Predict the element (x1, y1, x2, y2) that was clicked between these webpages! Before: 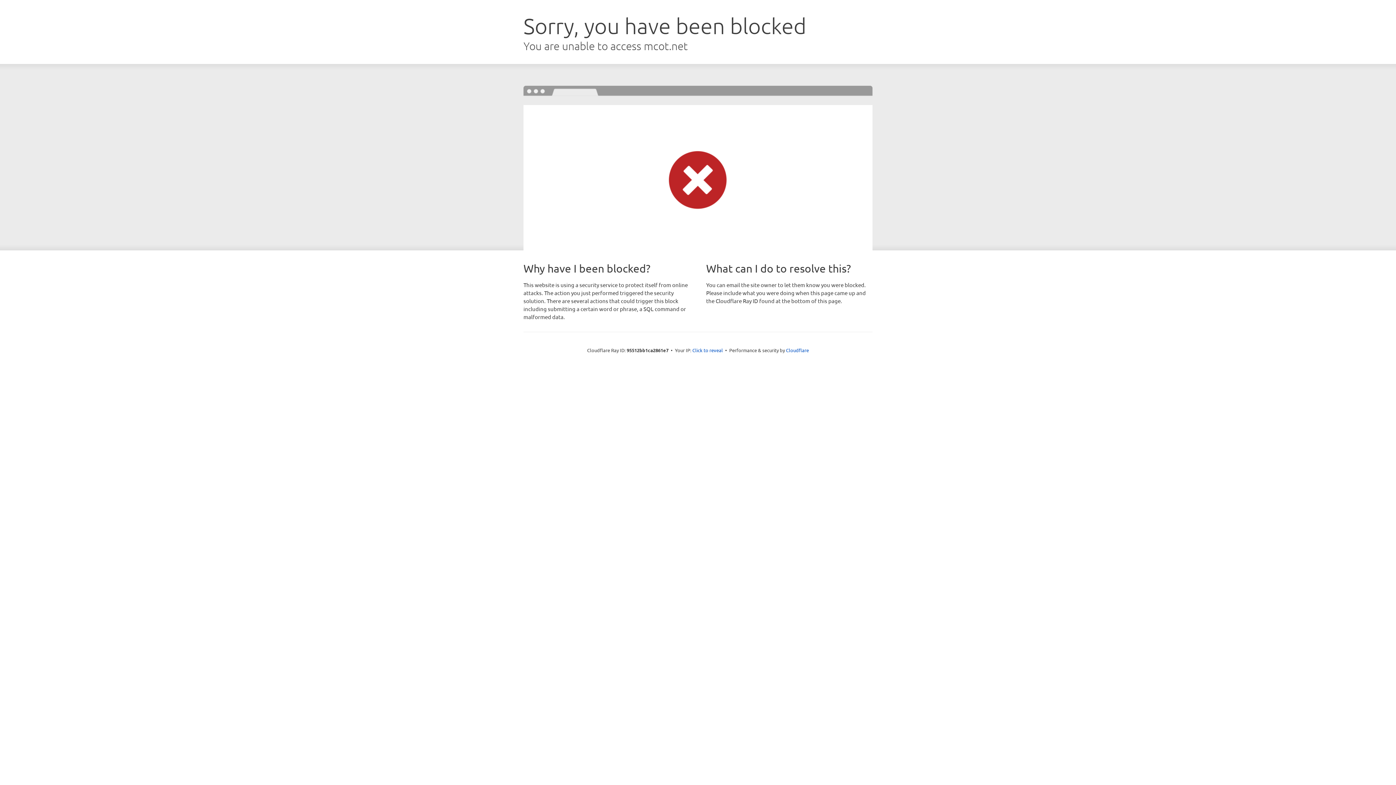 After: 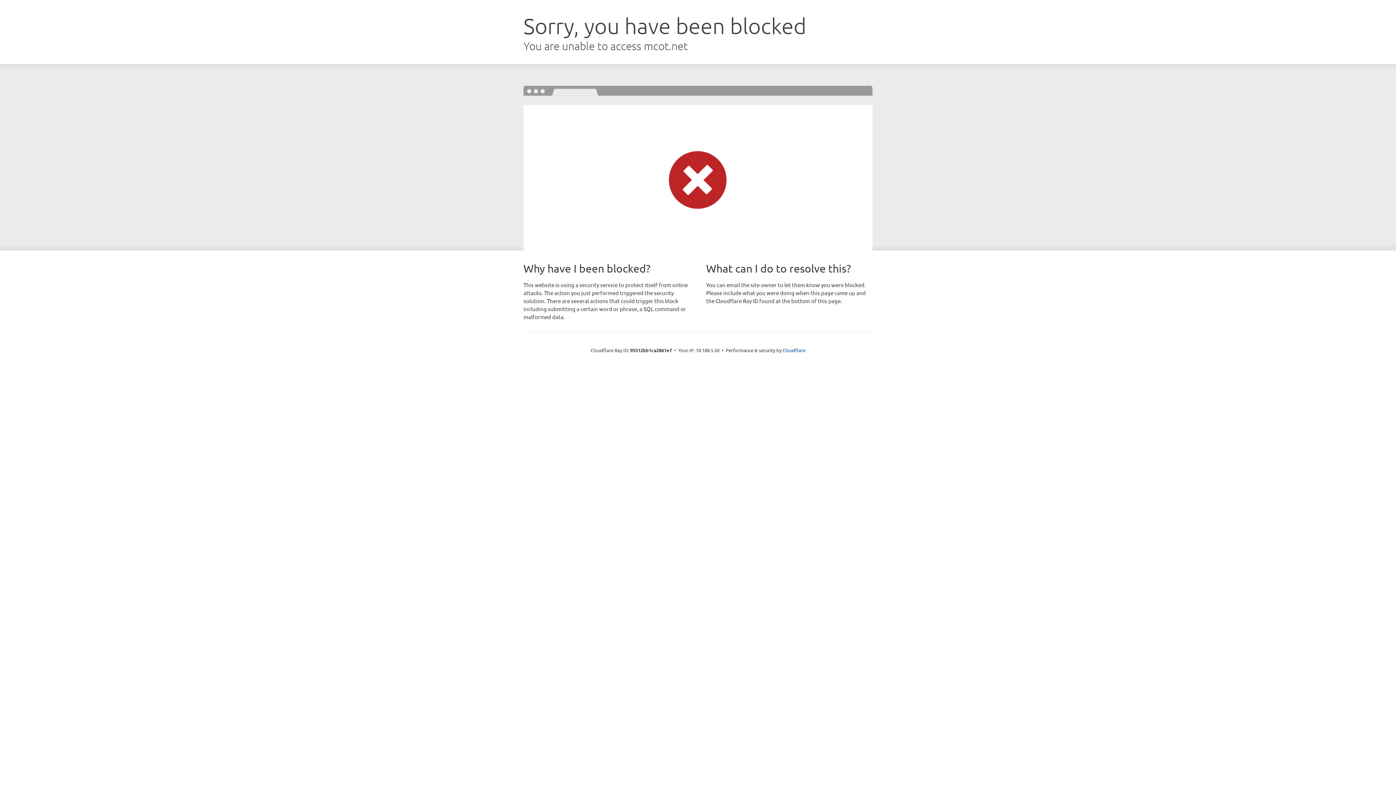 Action: label: Click to reveal bbox: (692, 346, 723, 353)